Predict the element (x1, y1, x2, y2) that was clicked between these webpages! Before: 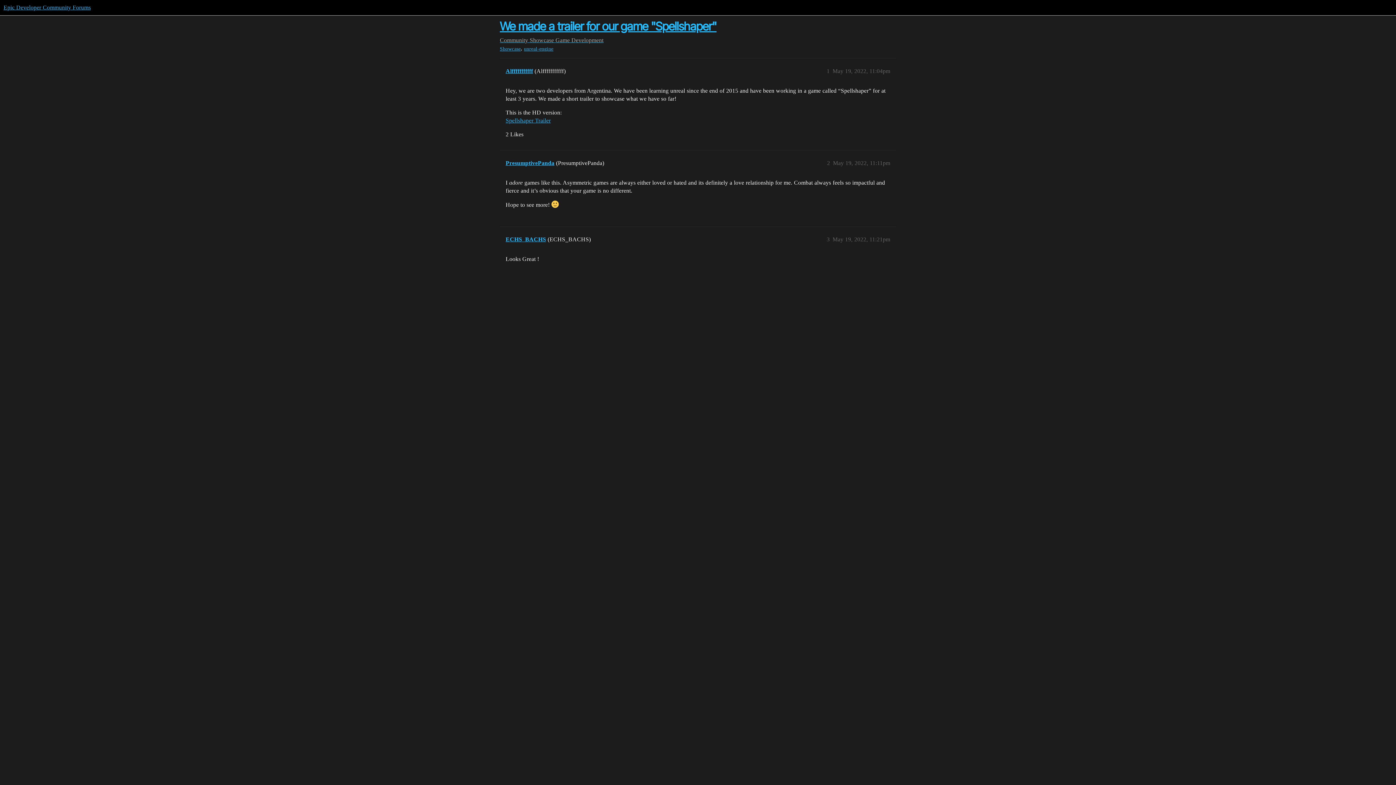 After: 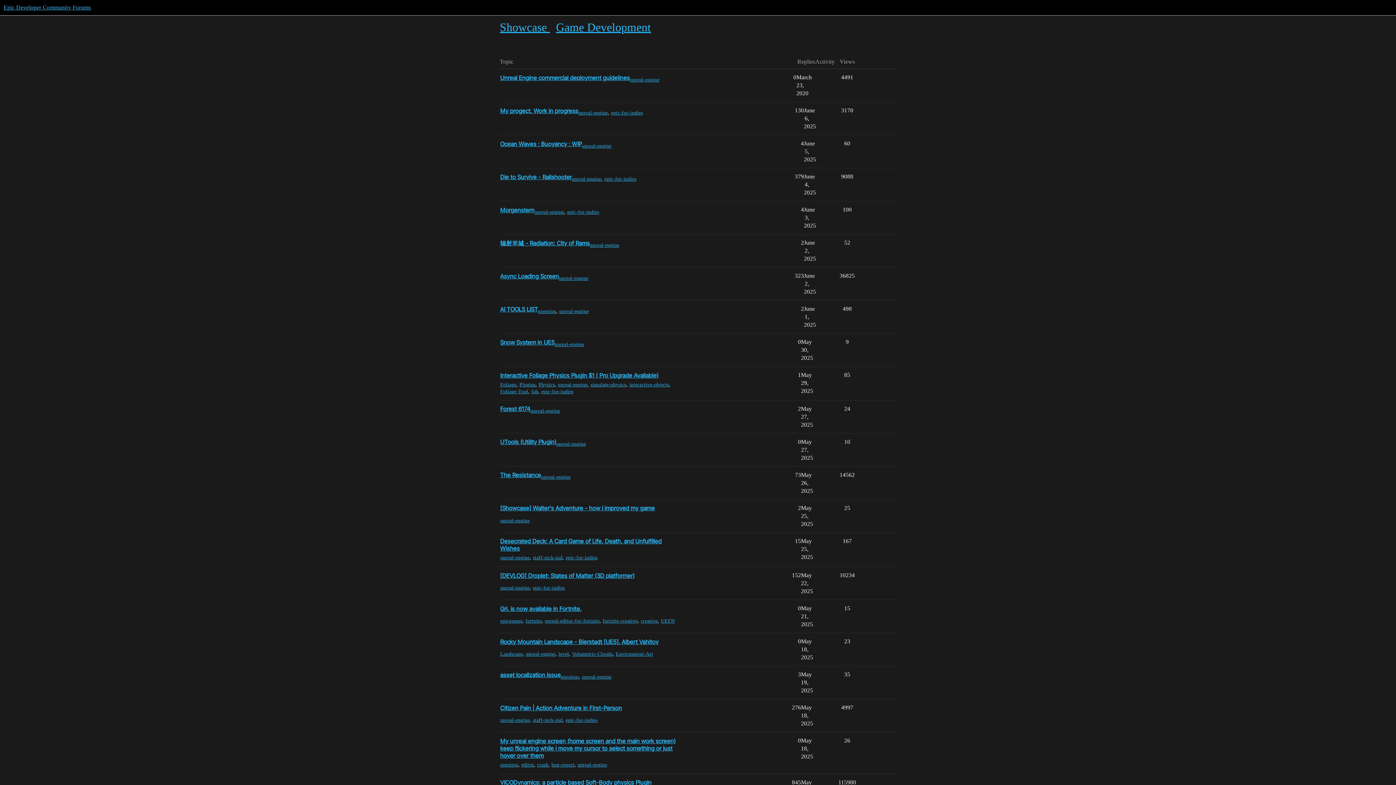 Action: label: Game Development bbox: (555, 37, 603, 43)